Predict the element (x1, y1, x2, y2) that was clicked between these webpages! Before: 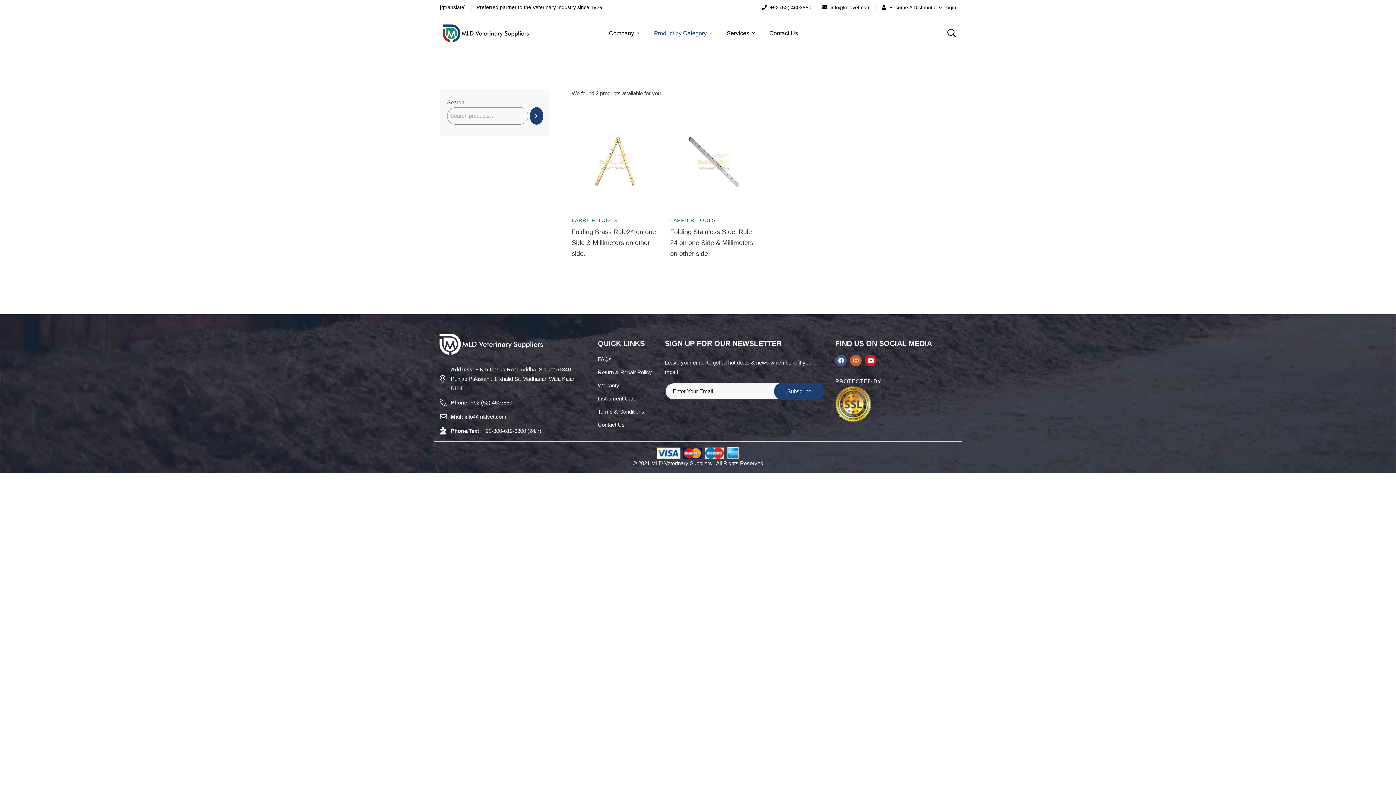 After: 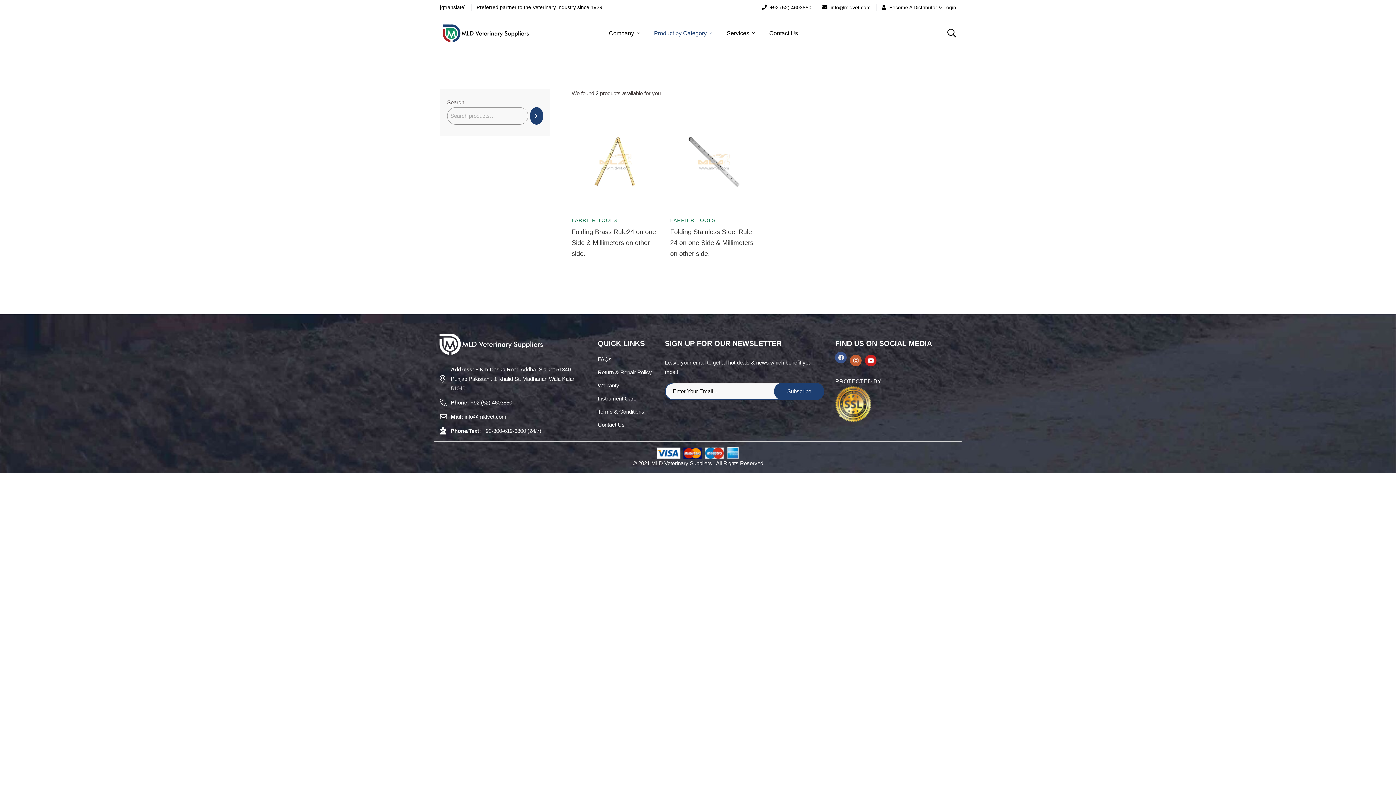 Action: label: Facebook bbox: (835, 354, 847, 366)